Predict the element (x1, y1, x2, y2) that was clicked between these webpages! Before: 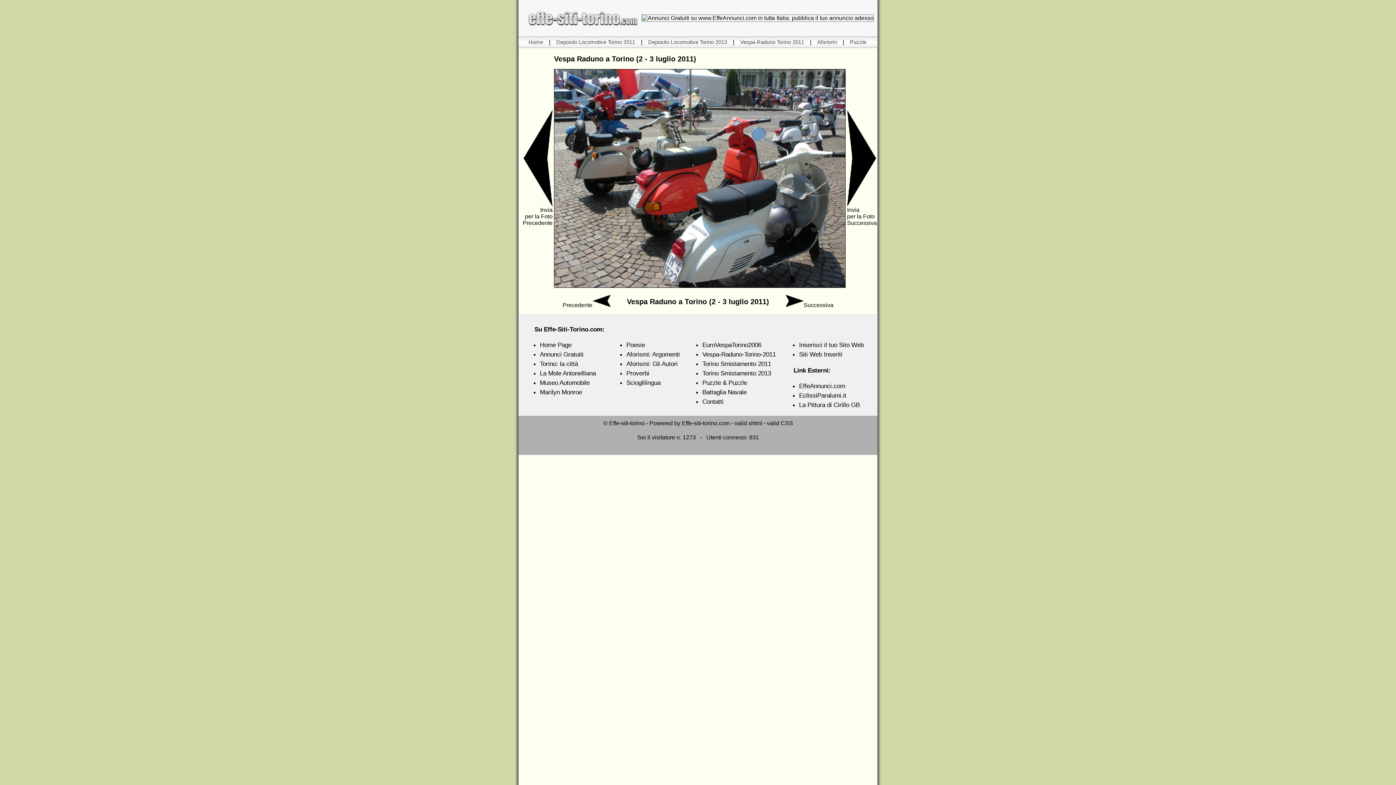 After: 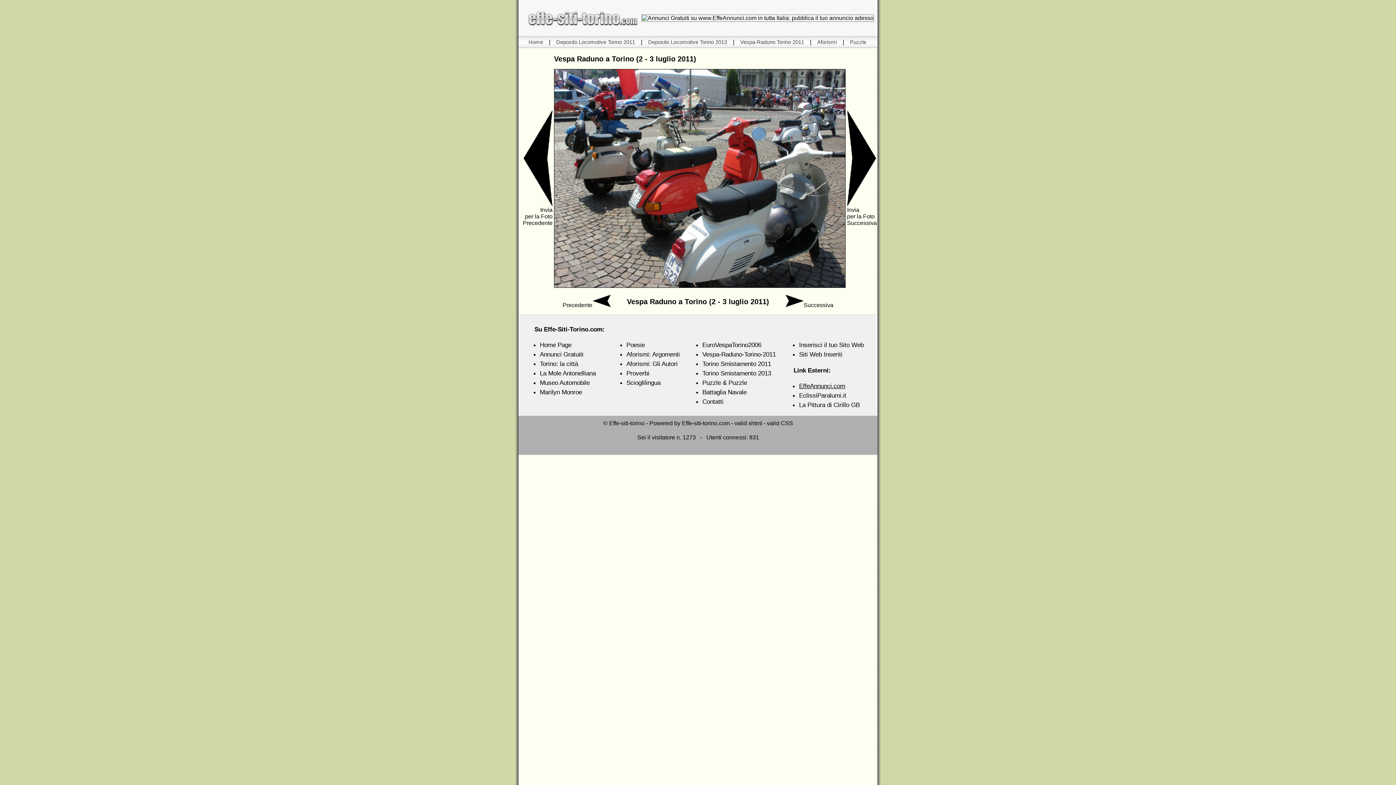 Action: bbox: (799, 382, 845, 389) label: EffeAnnunci.com